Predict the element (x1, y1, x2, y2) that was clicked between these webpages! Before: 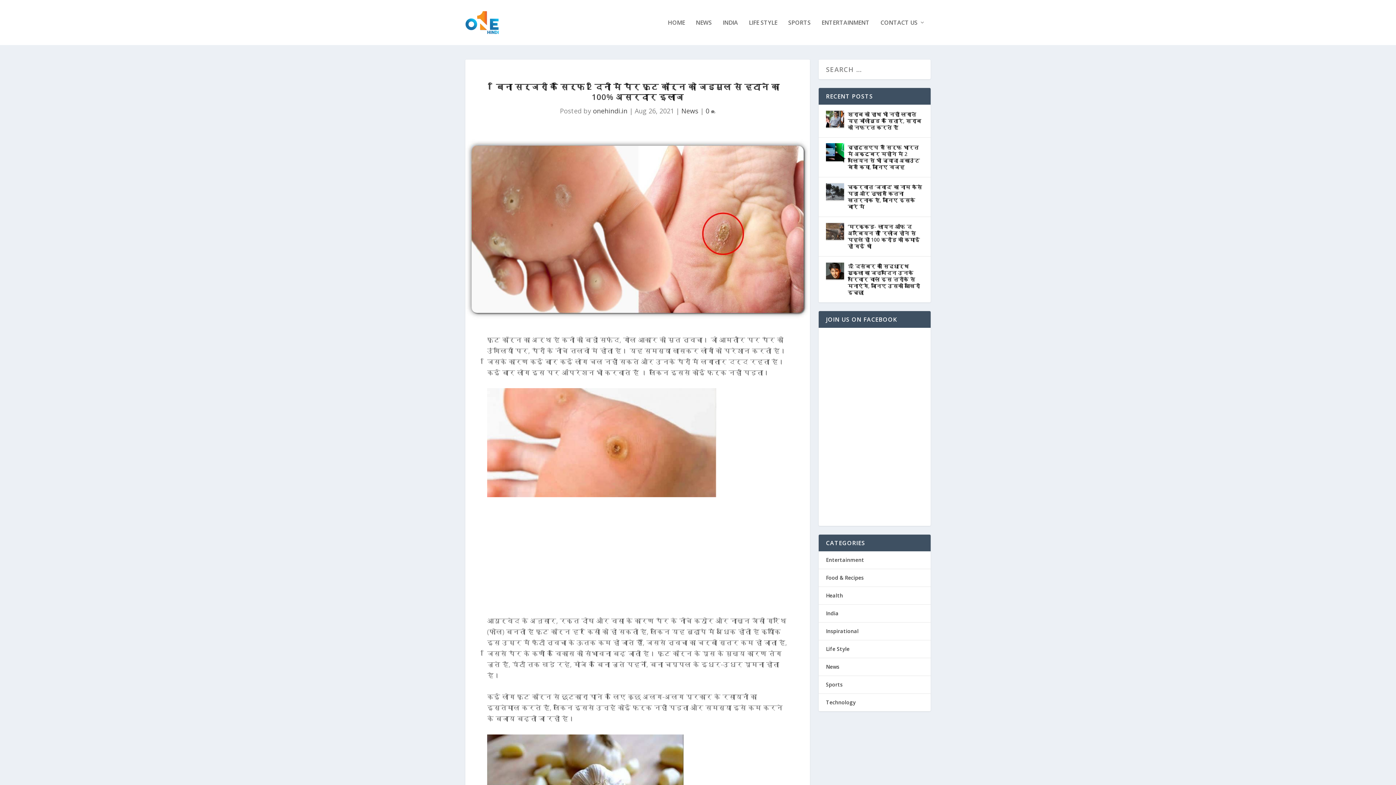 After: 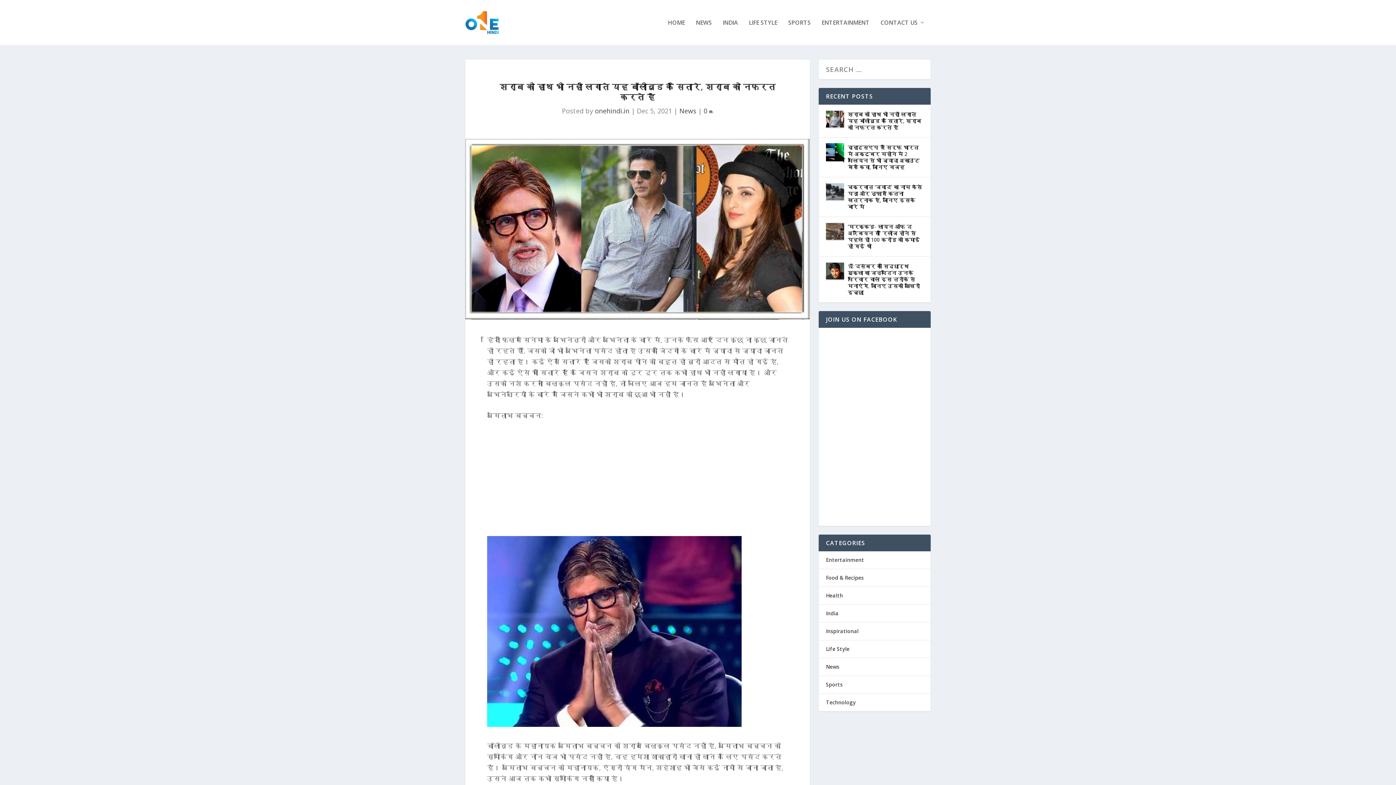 Action: label: शराब को हाथ भी नहीं लगाते यह बॉलीवुड के सितारे, शराब को नफरत करते हैं bbox: (848, 110, 923, 132)